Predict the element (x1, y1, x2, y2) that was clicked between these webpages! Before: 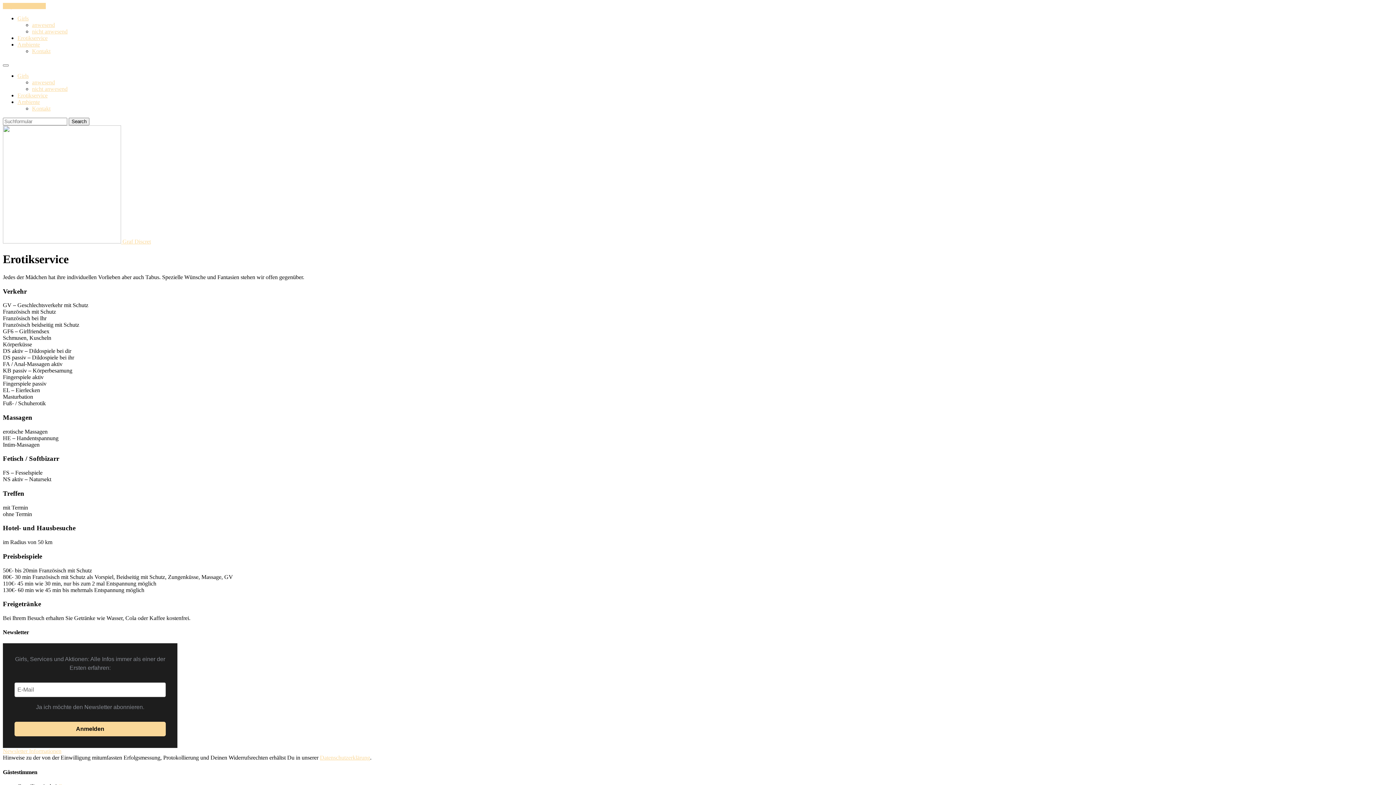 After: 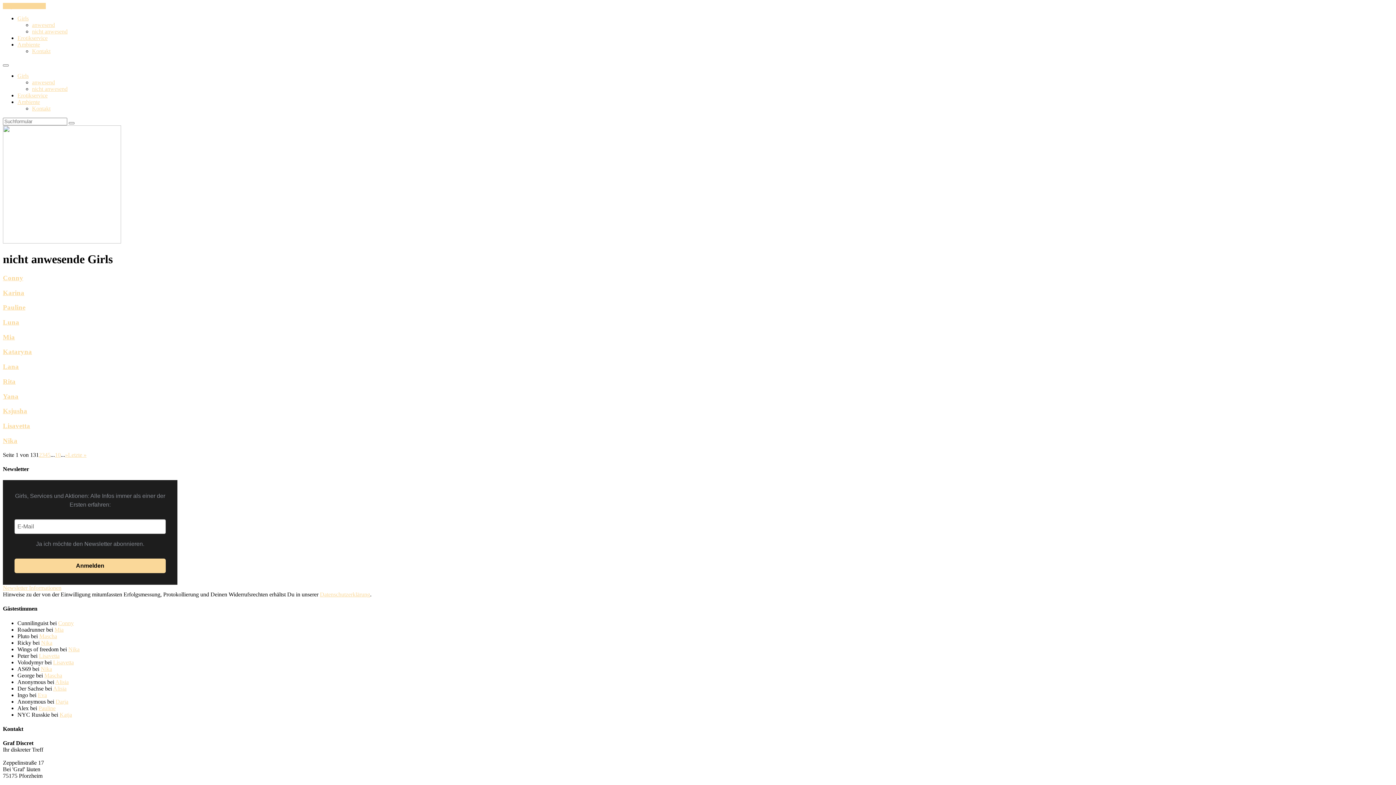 Action: bbox: (32, 28, 67, 34) label: nicht anwesend